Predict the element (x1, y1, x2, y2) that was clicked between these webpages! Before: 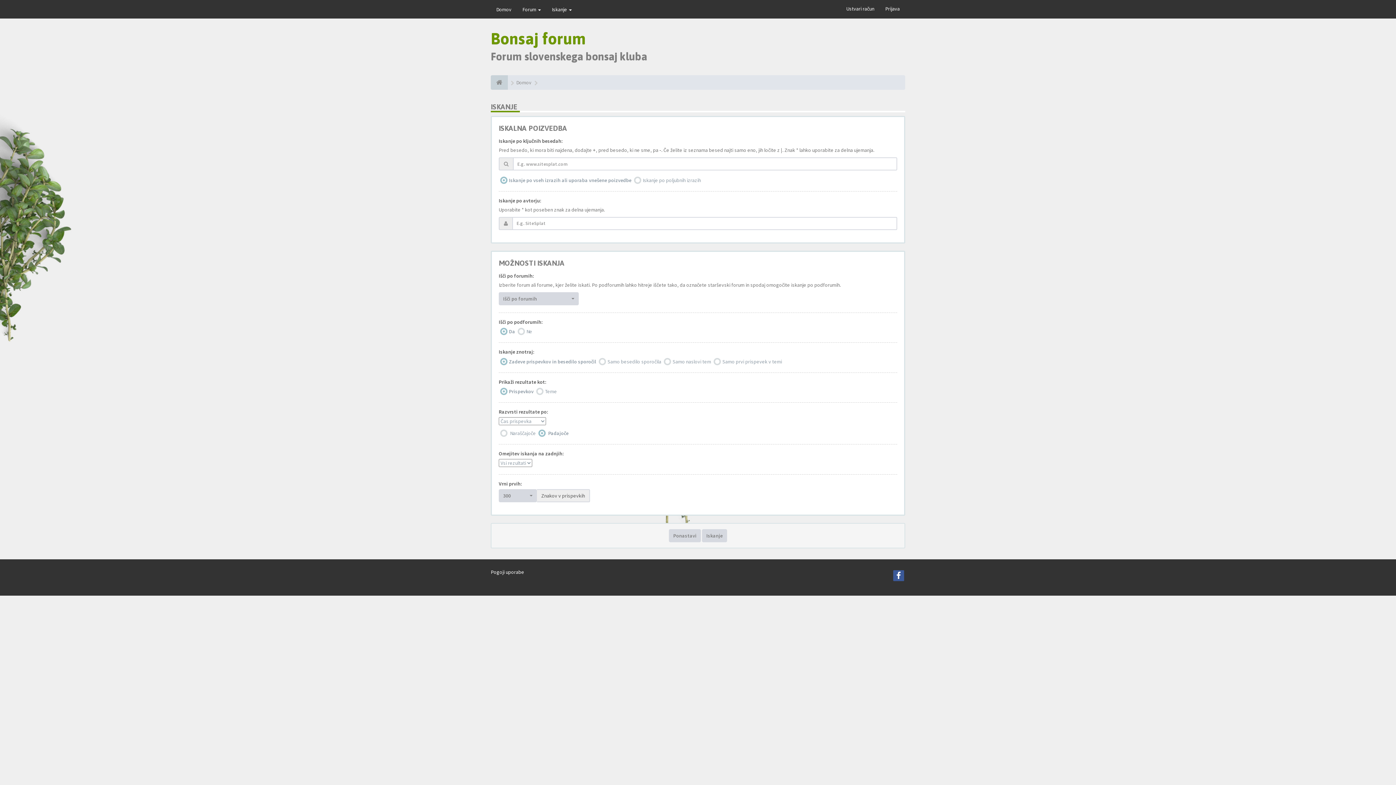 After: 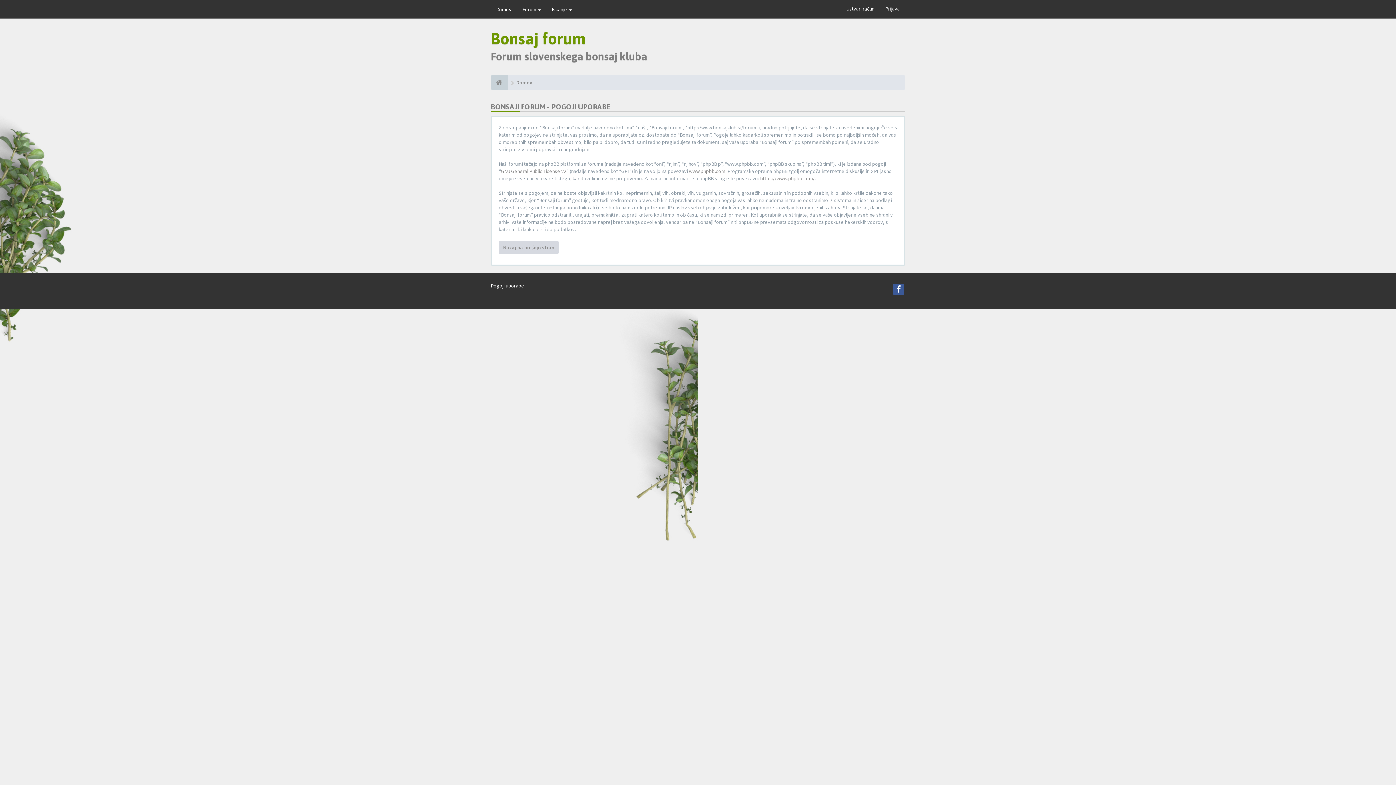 Action: label: Pogoji uporabe bbox: (490, 569, 524, 575)